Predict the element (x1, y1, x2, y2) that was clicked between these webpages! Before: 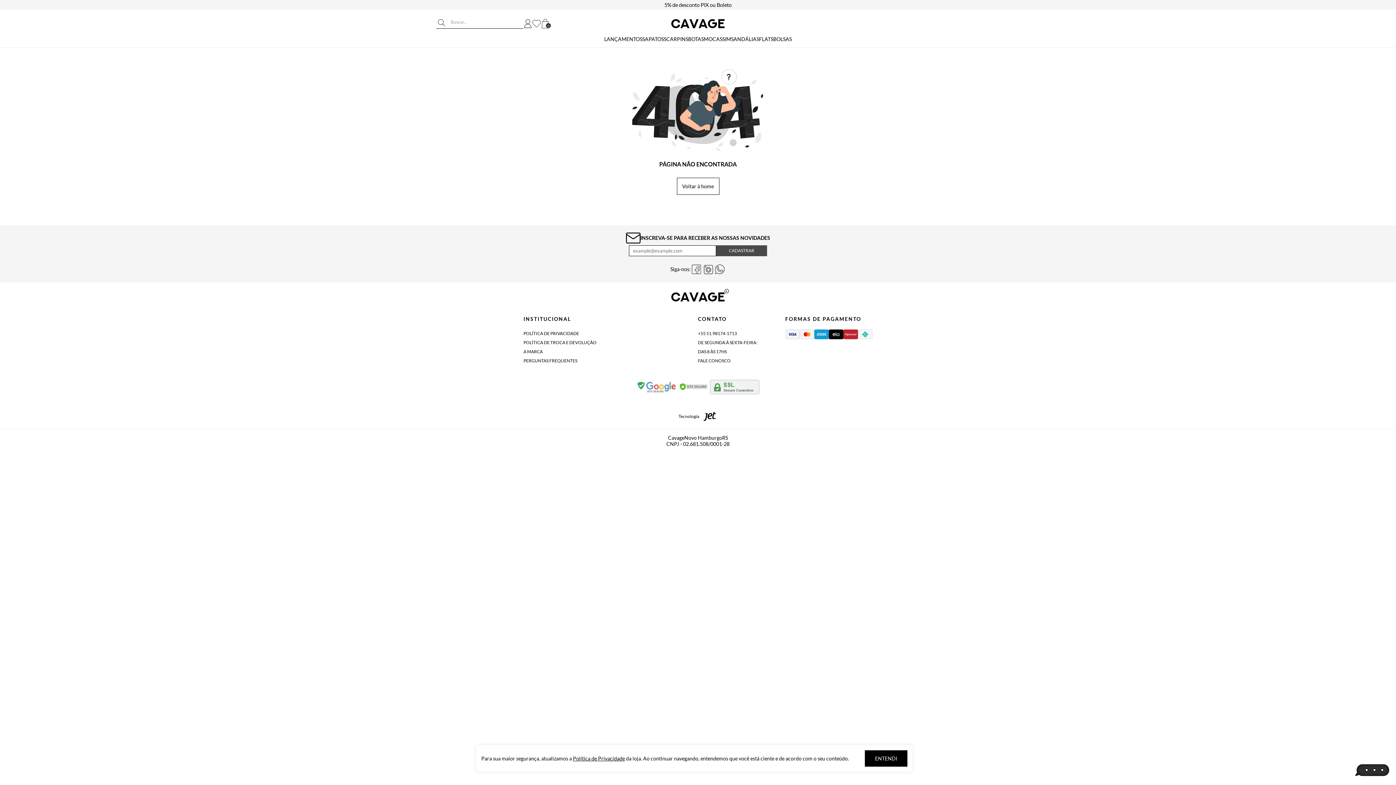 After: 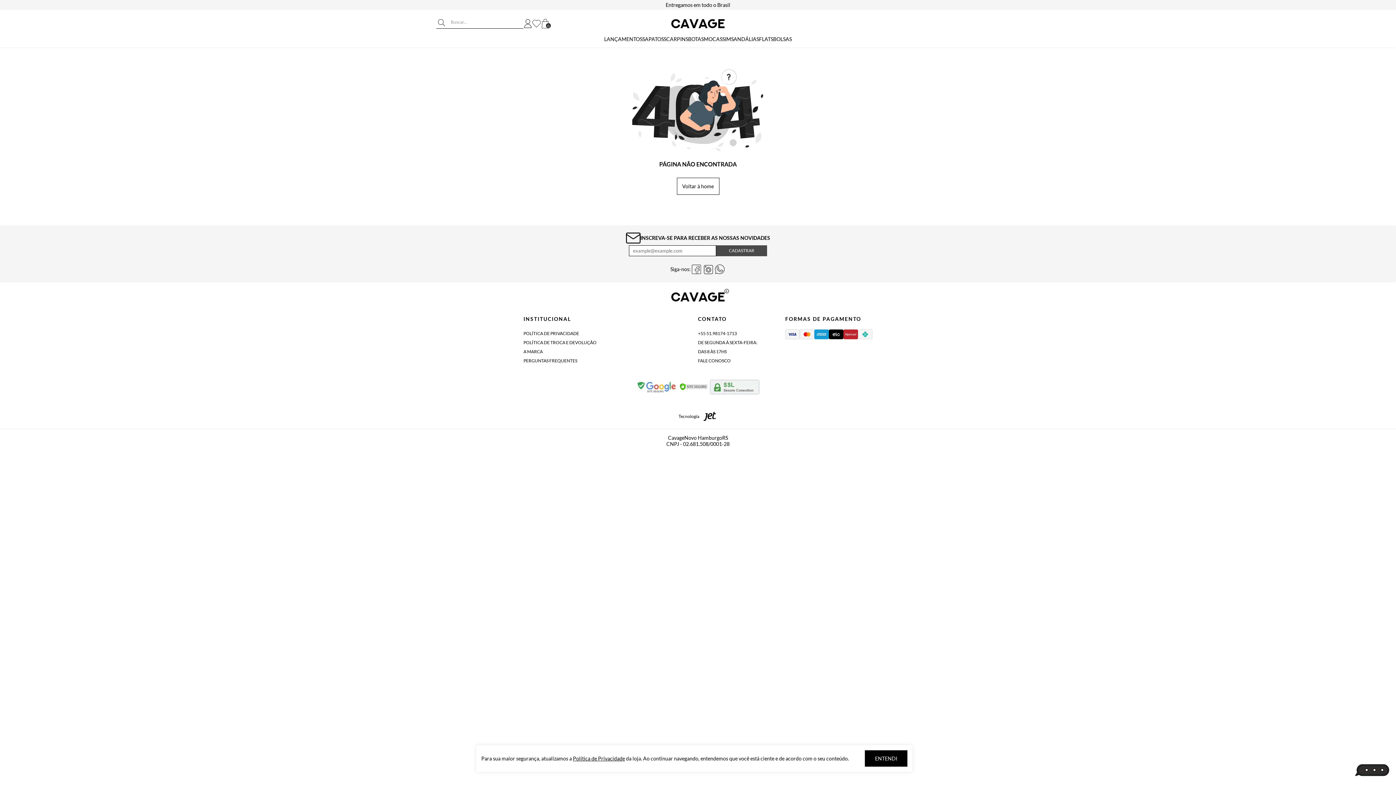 Action: label: CERTIFICADO DE SEGURANÇA - SAFE BROWSING bbox: (652, 379, 694, 397)